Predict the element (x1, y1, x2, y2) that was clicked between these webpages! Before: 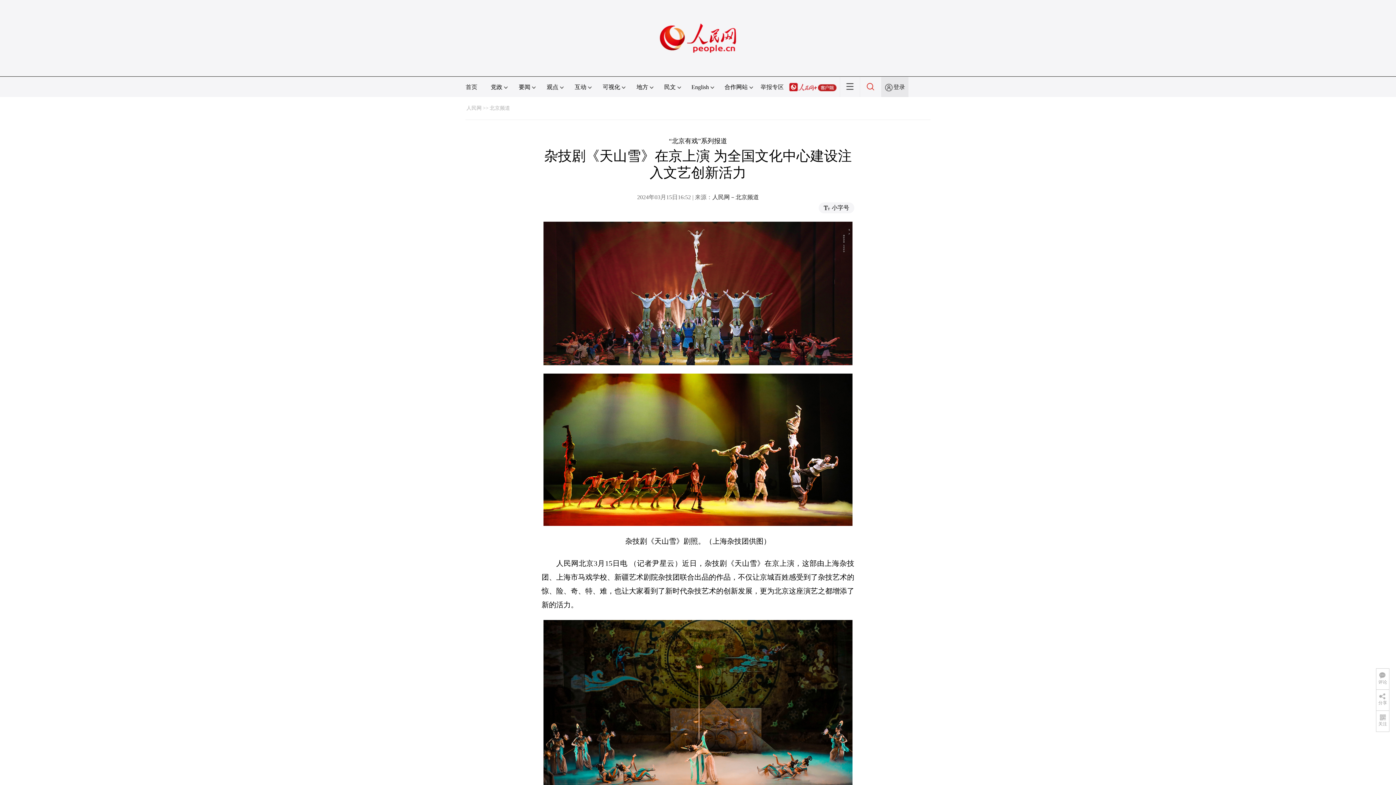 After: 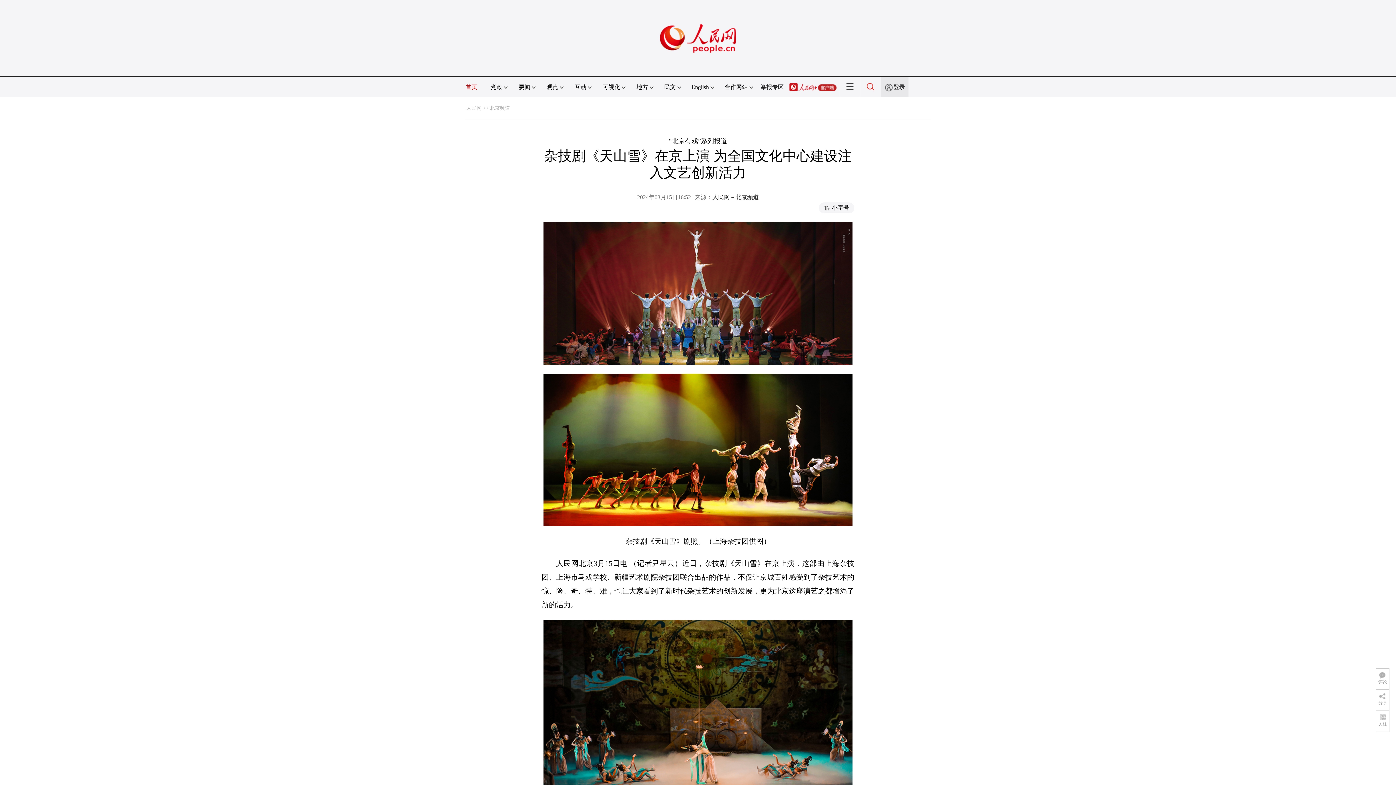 Action: bbox: (465, 84, 477, 90) label: 首页